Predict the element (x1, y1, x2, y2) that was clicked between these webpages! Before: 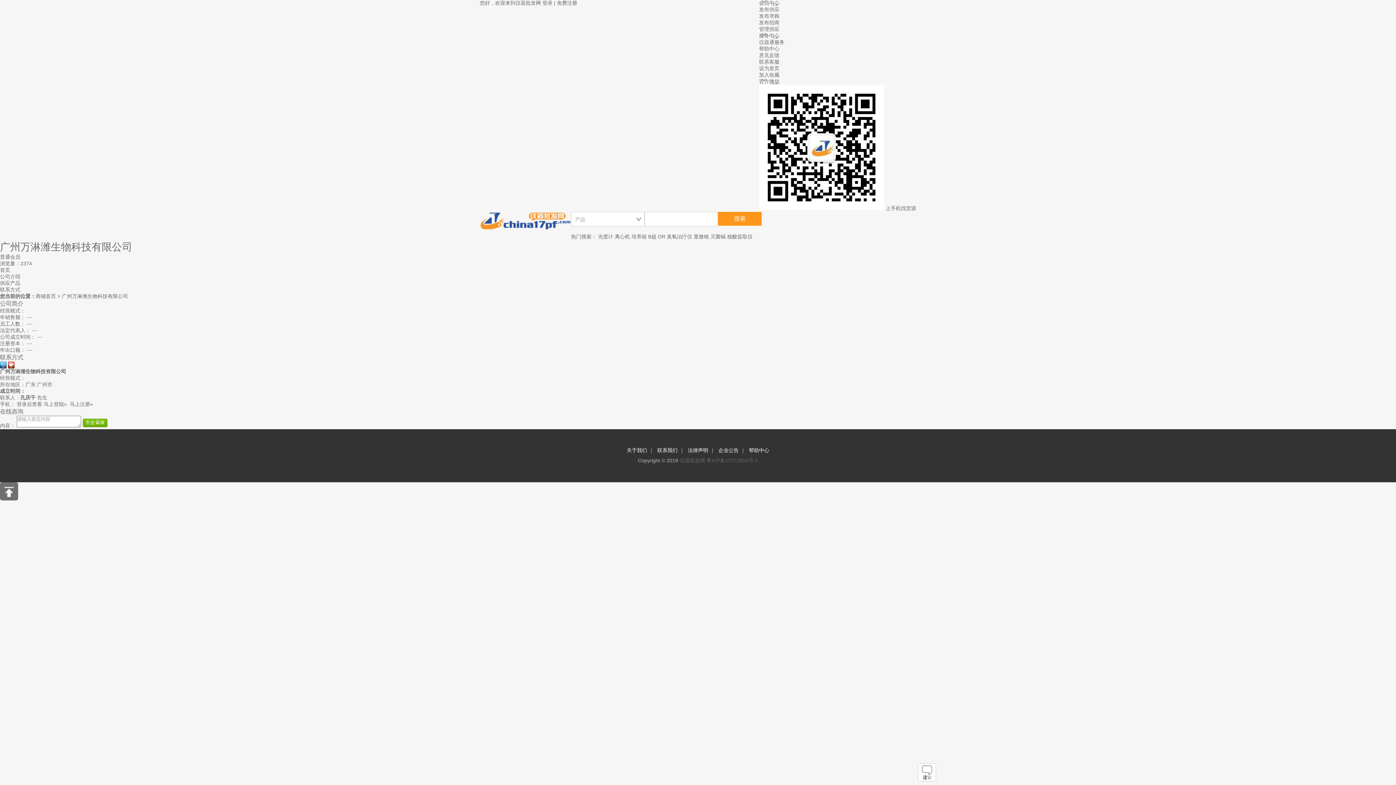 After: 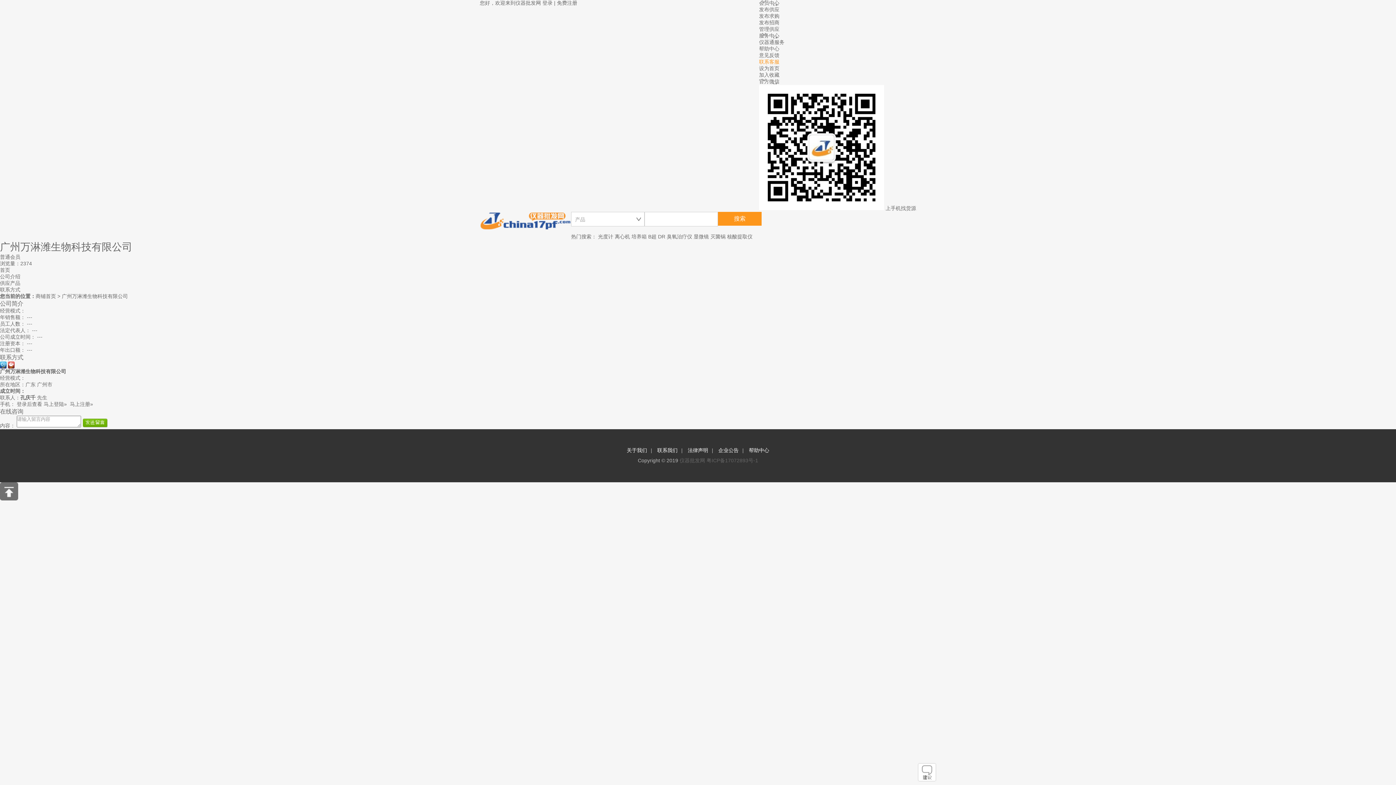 Action: label: 联系客服 bbox: (759, 58, 779, 64)